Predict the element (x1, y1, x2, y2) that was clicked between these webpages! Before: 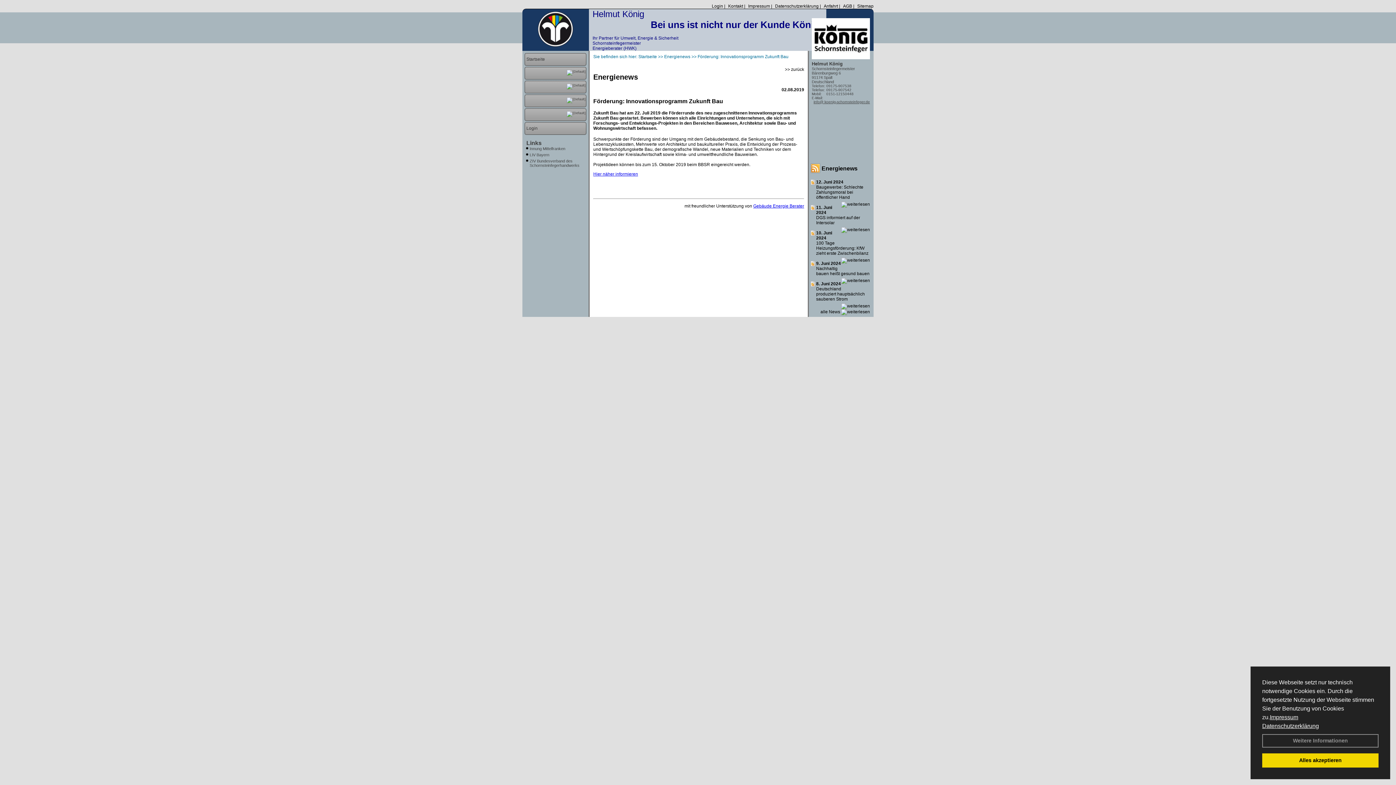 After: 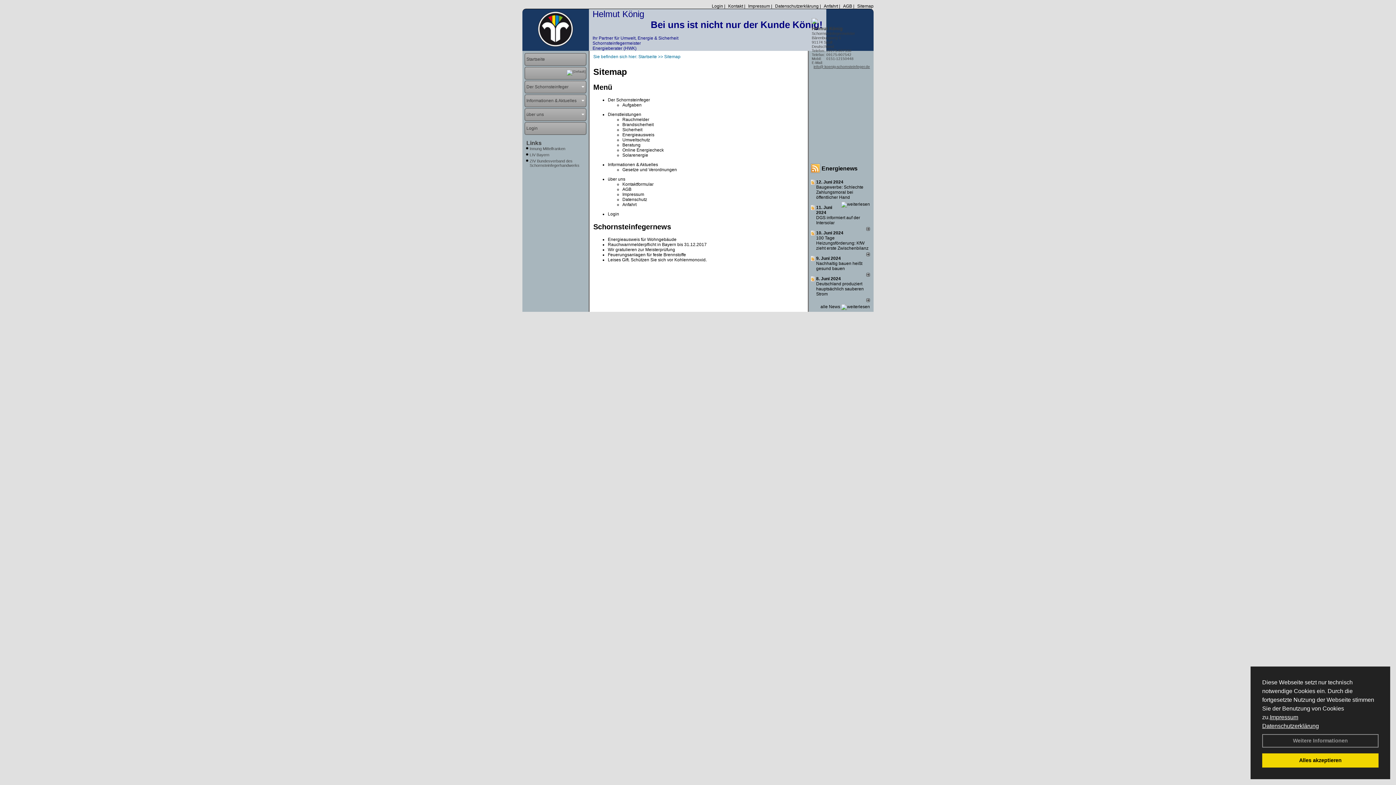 Action: bbox: (855, 3, 873, 8) label: Sitemap